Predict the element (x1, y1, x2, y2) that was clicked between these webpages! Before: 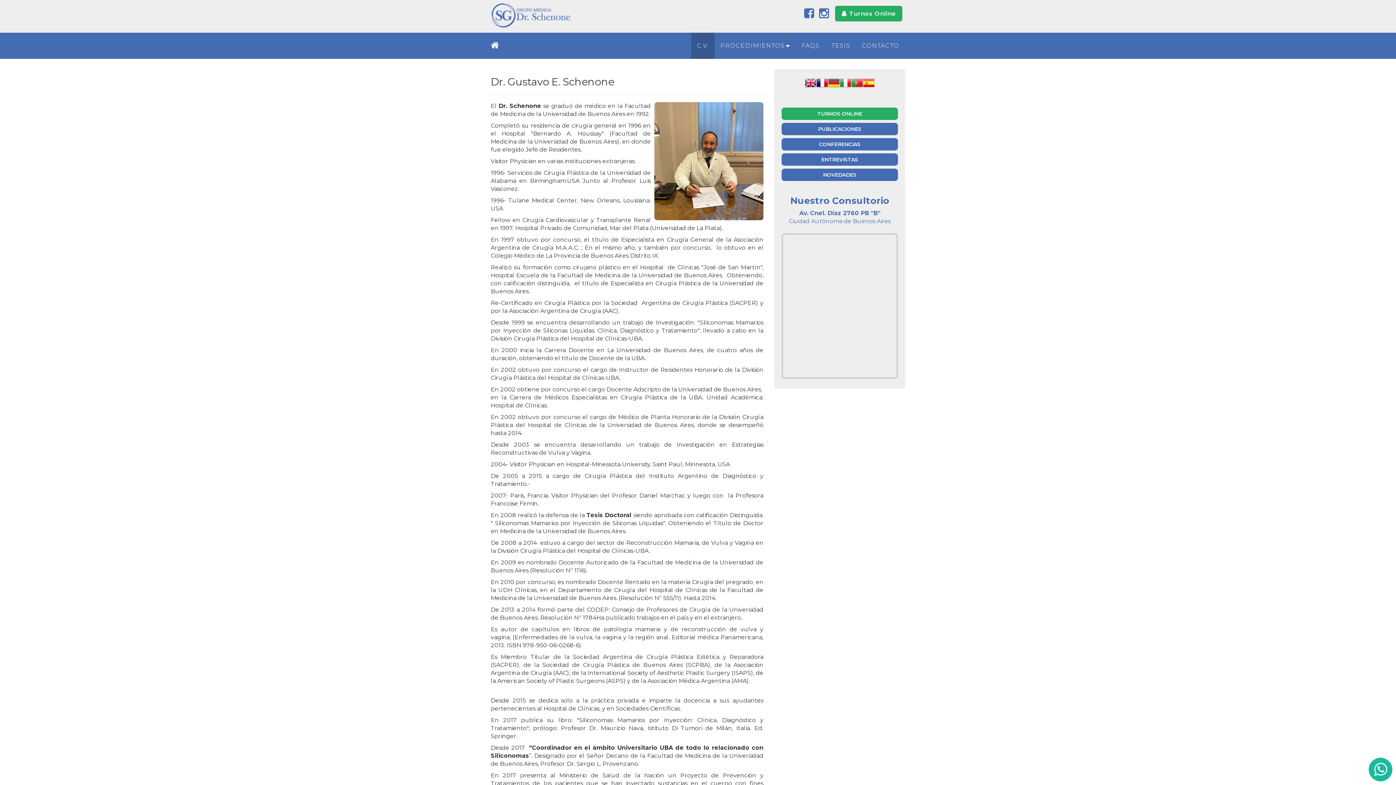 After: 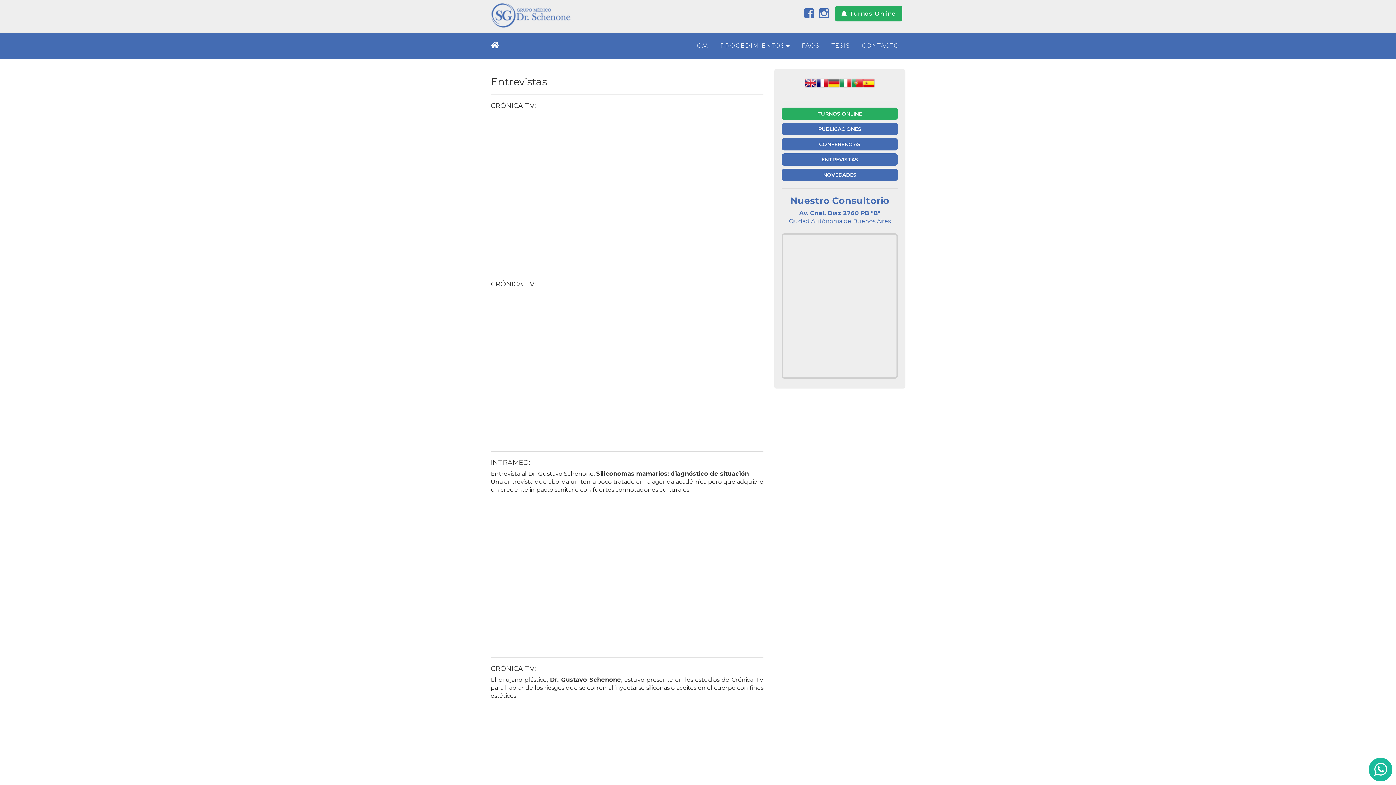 Action: bbox: (781, 153, 898, 165) label: ENTREVISTAS